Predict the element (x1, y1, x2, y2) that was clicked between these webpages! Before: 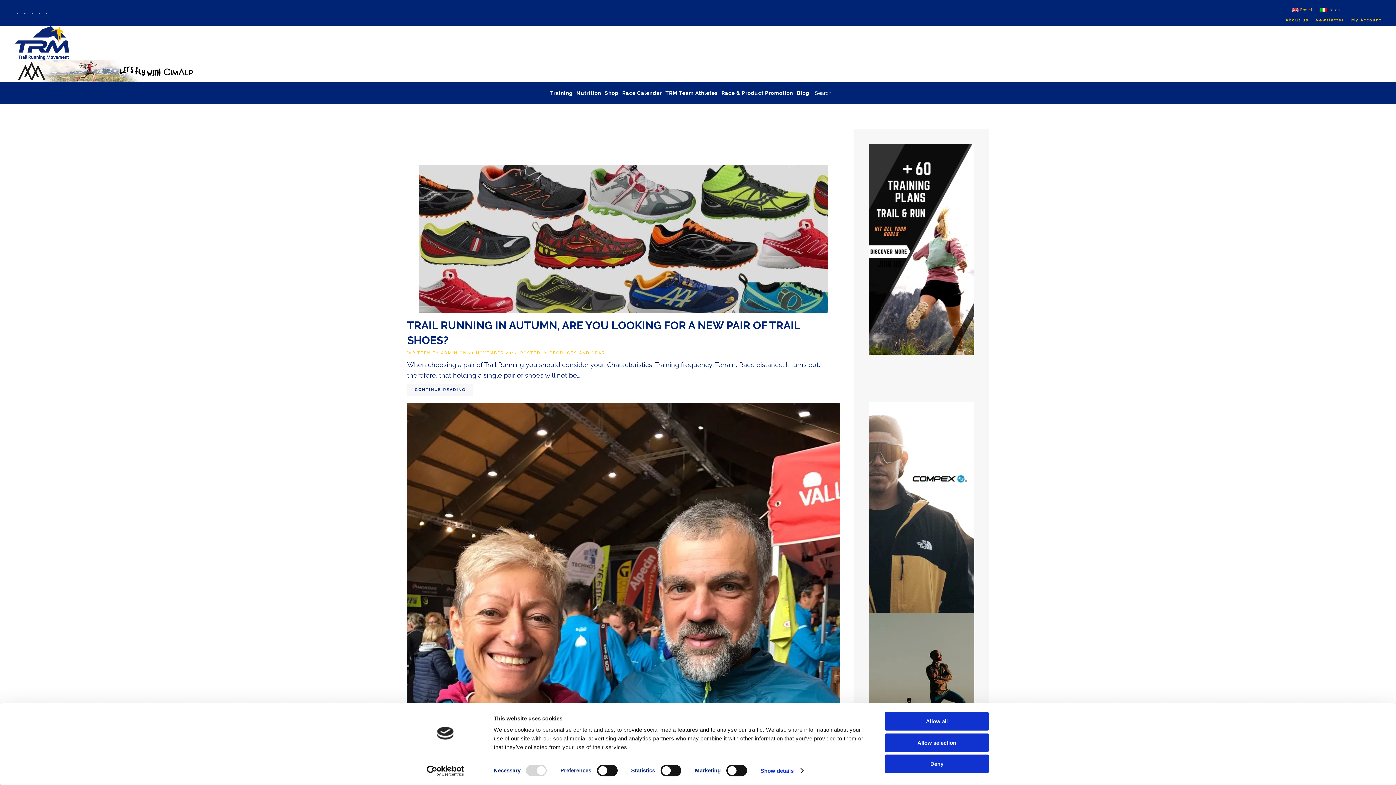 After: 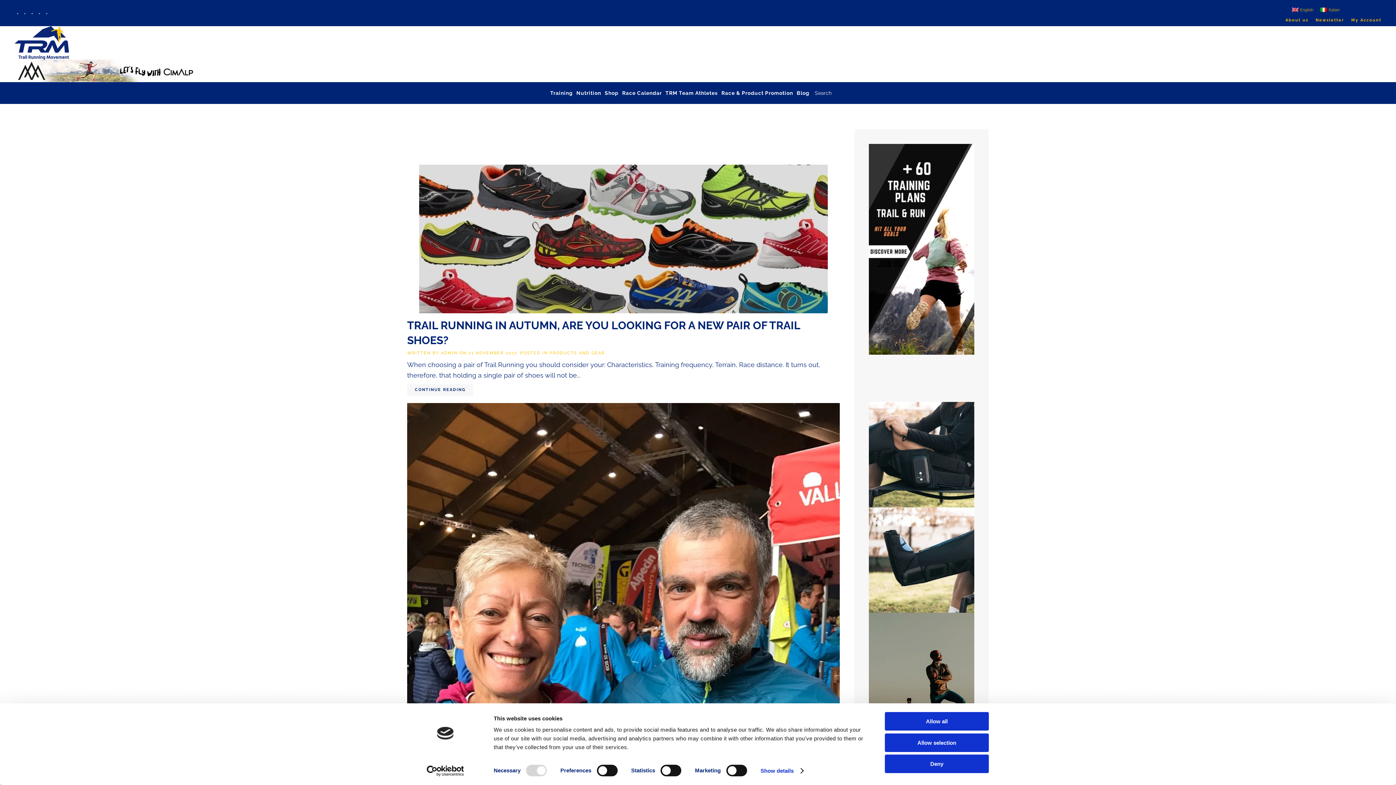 Action: bbox: (1288, 5, 1317, 14) label: English